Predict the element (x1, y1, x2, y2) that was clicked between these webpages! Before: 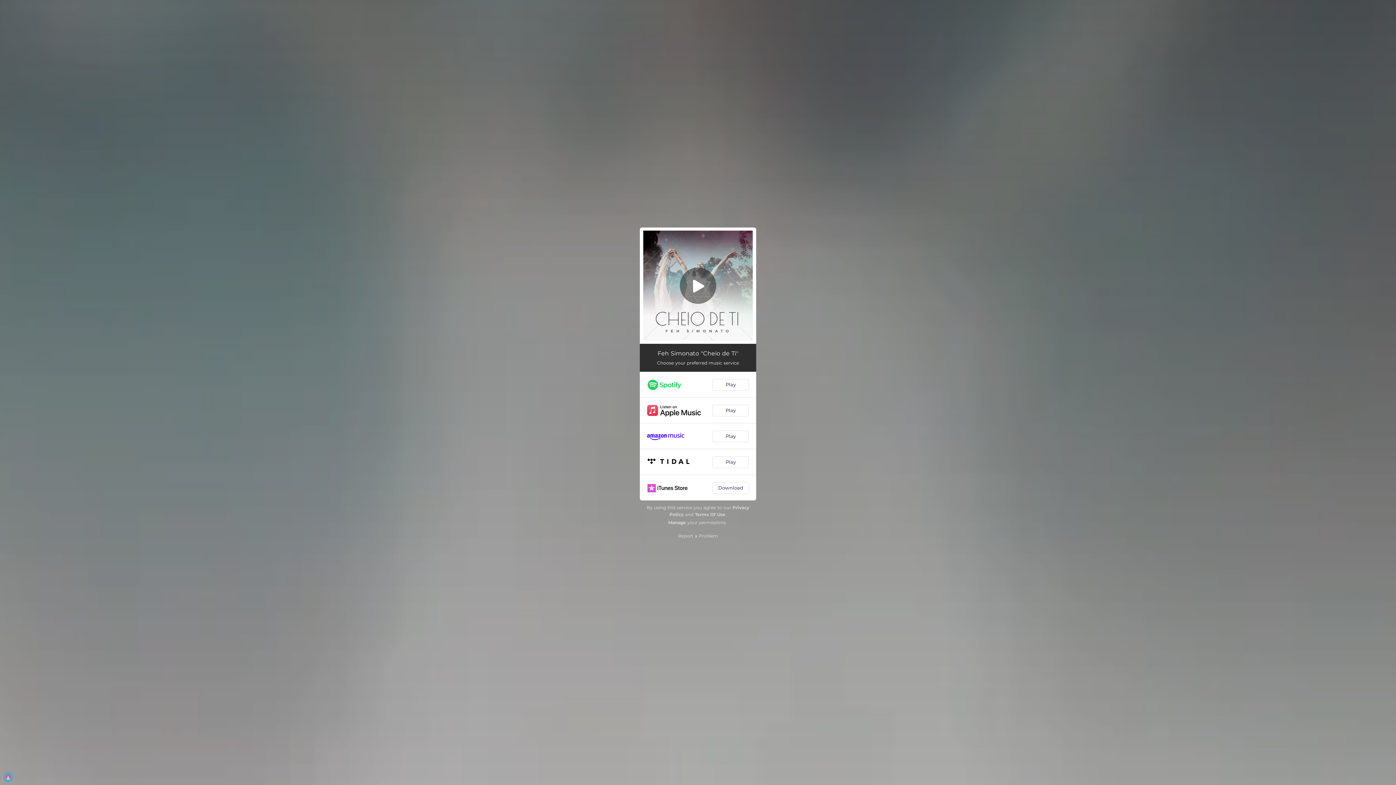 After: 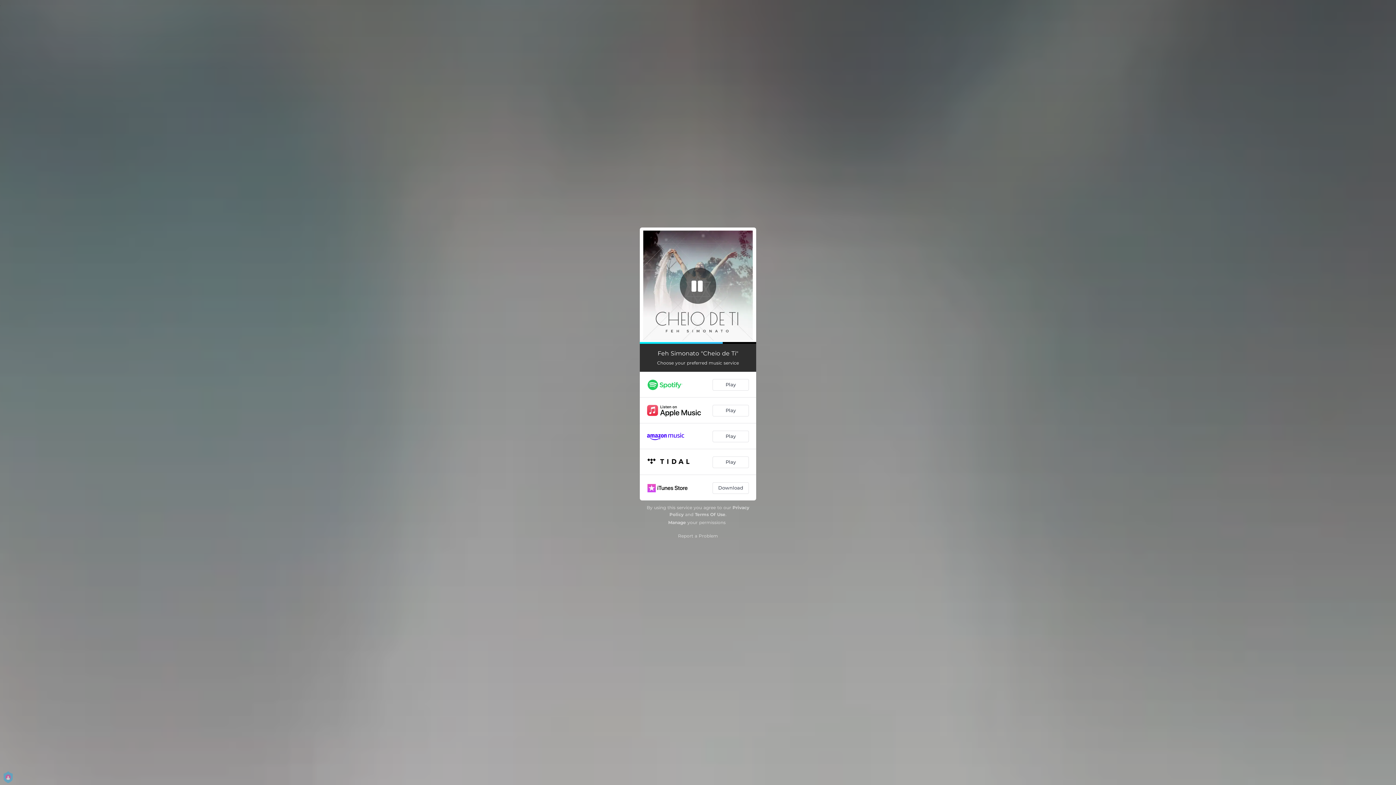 Action: bbox: (680, 267, 716, 303)